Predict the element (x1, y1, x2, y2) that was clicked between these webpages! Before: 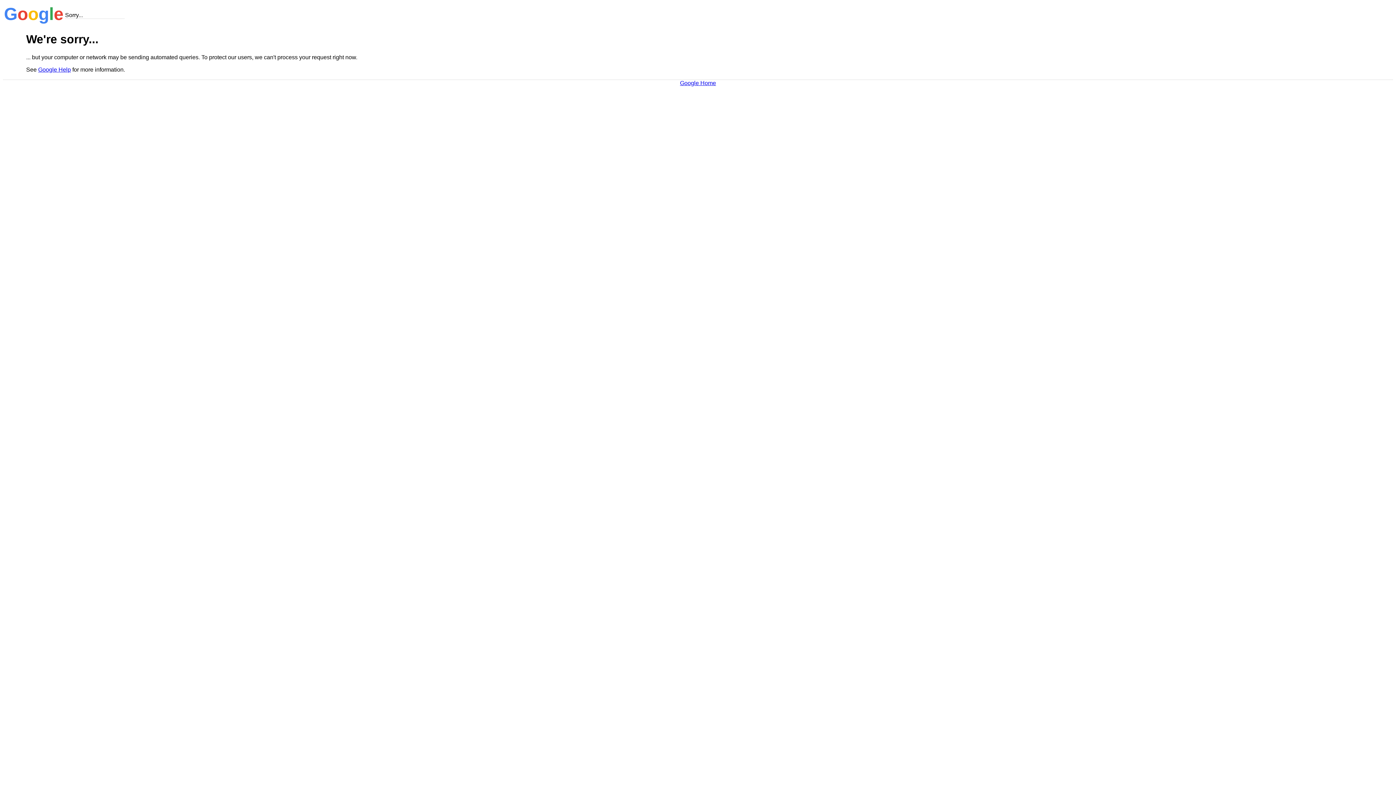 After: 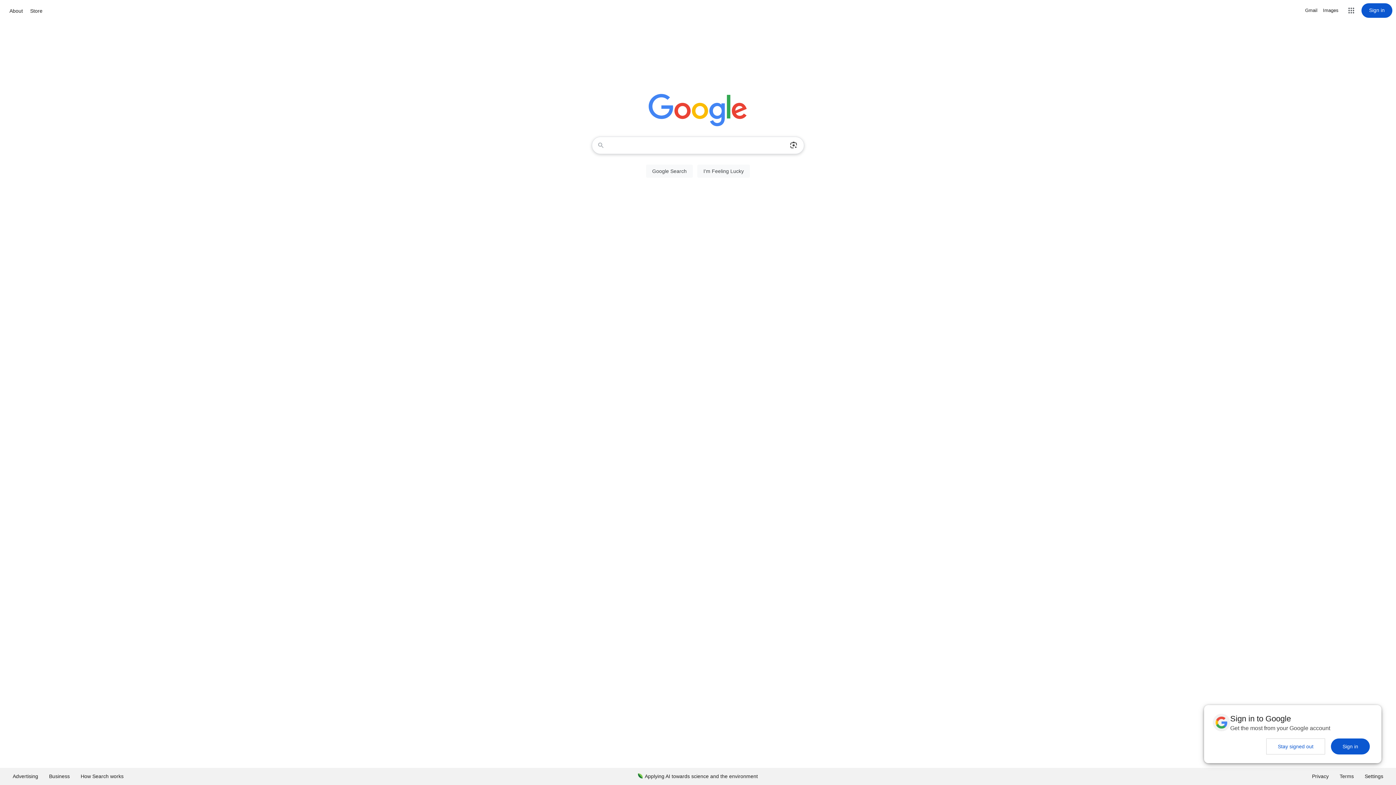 Action: label: Google Home bbox: (680, 79, 716, 86)